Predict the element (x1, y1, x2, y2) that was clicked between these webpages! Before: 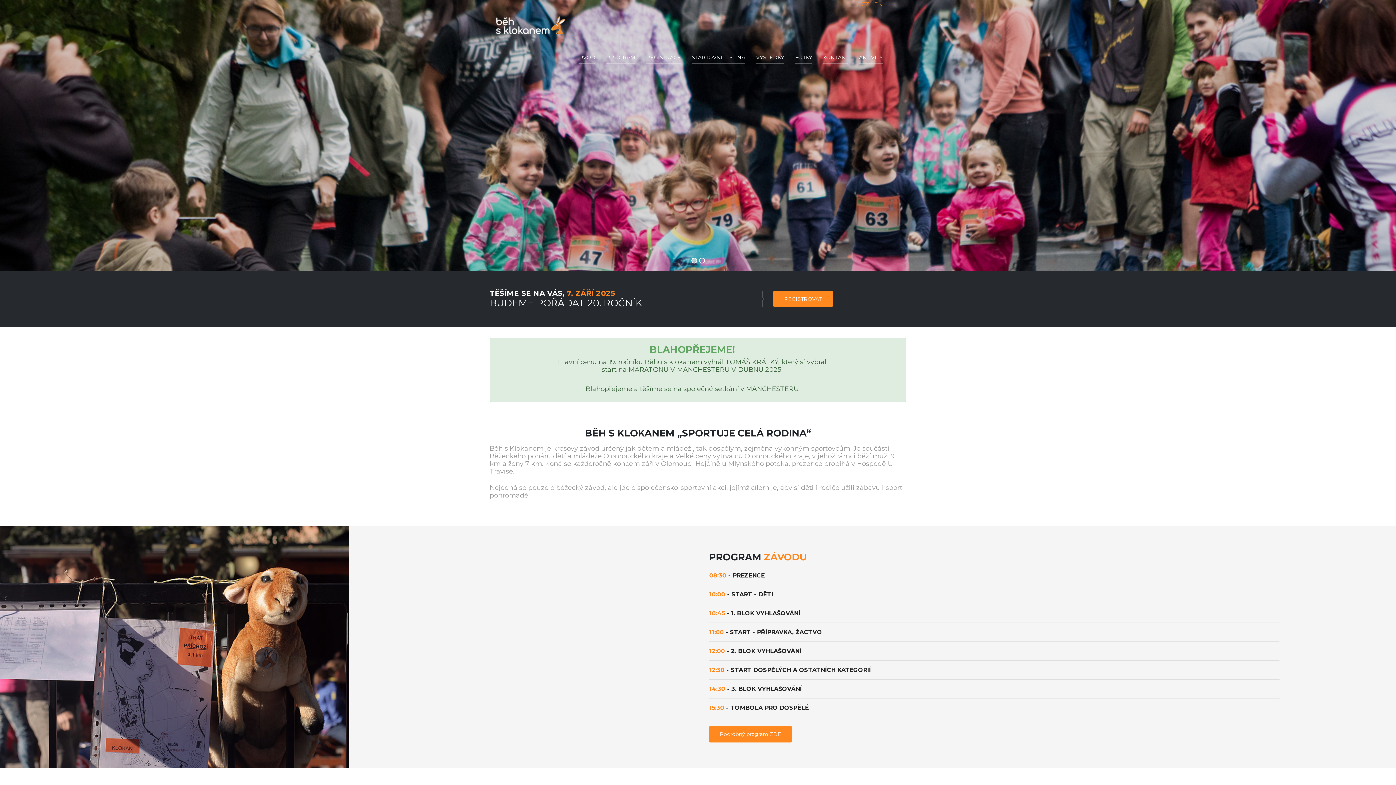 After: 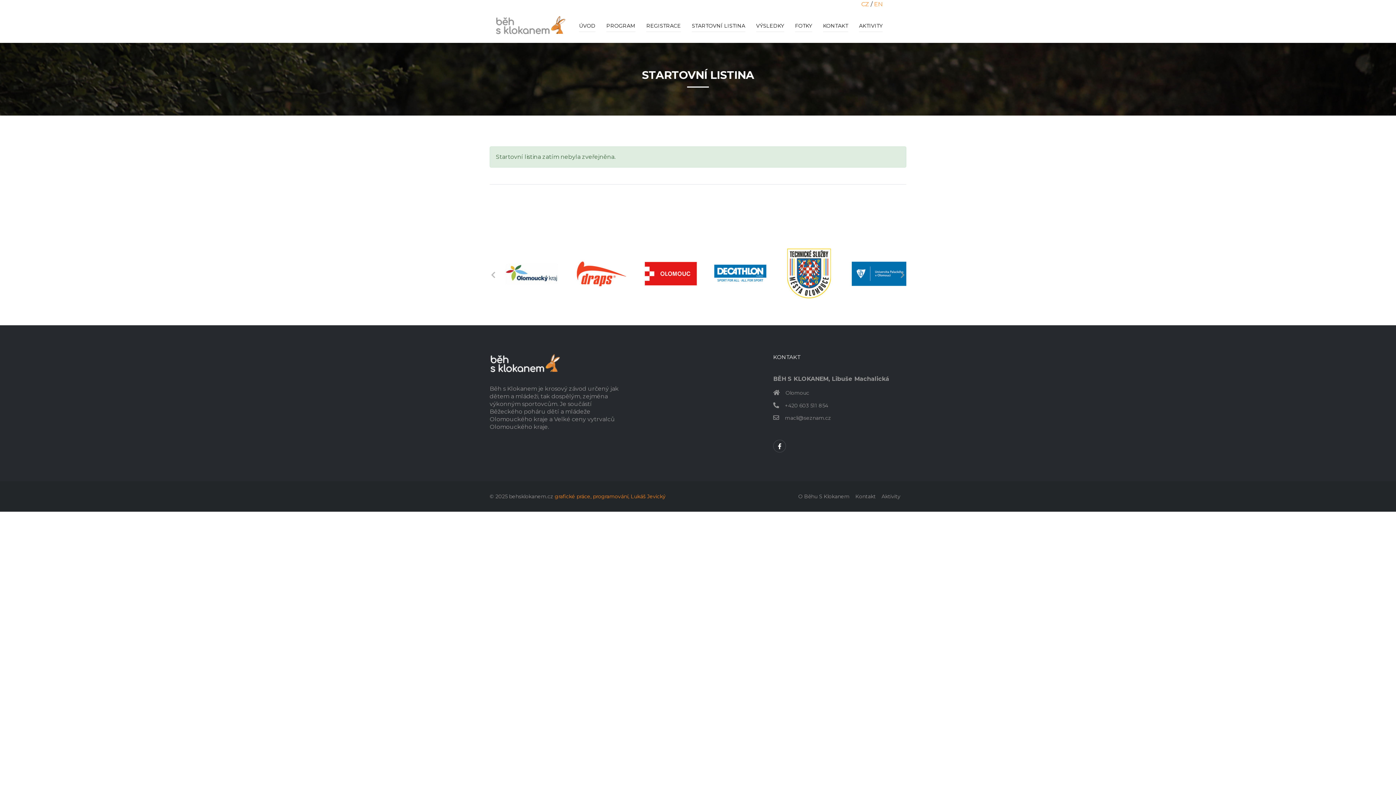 Action: bbox: (692, 40, 745, 74) label: STARTOVNÍ LISTINA